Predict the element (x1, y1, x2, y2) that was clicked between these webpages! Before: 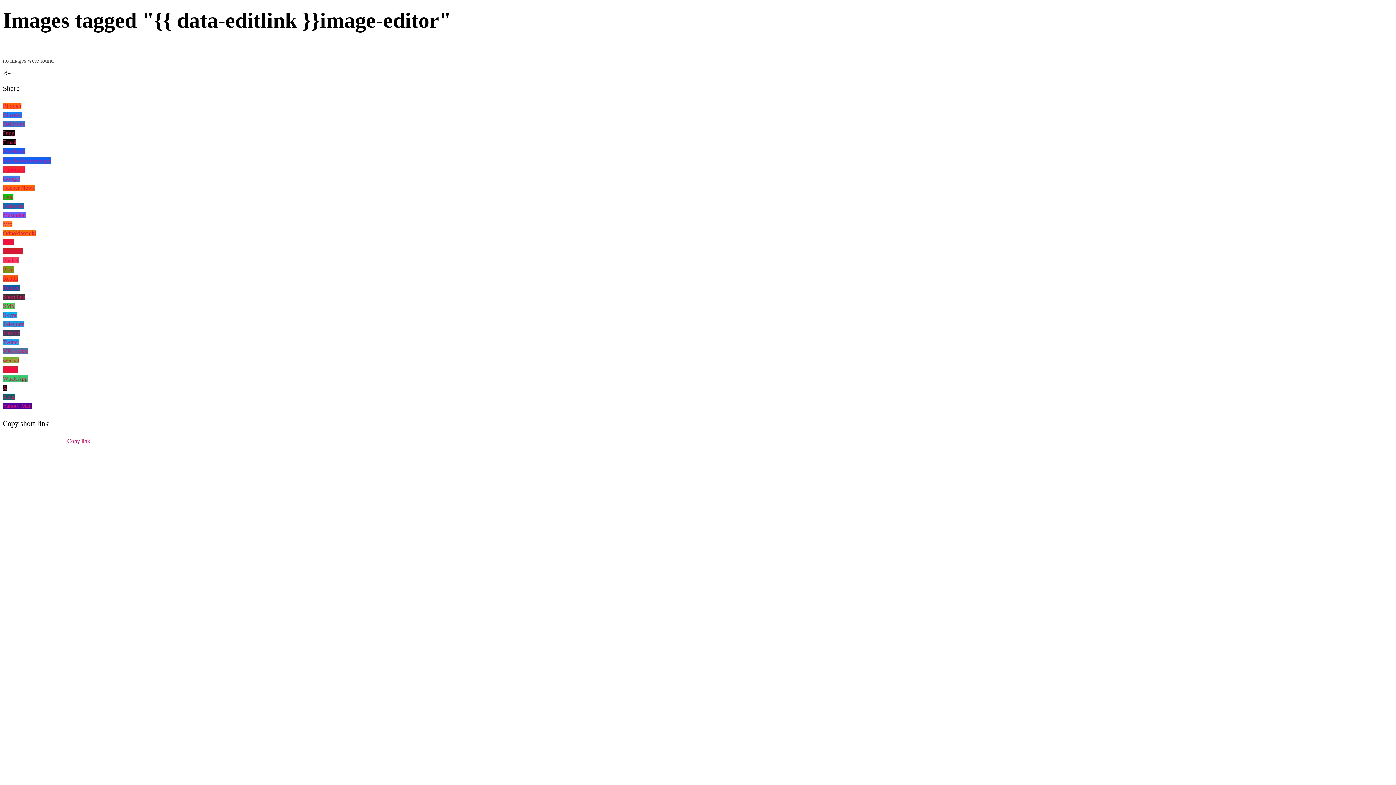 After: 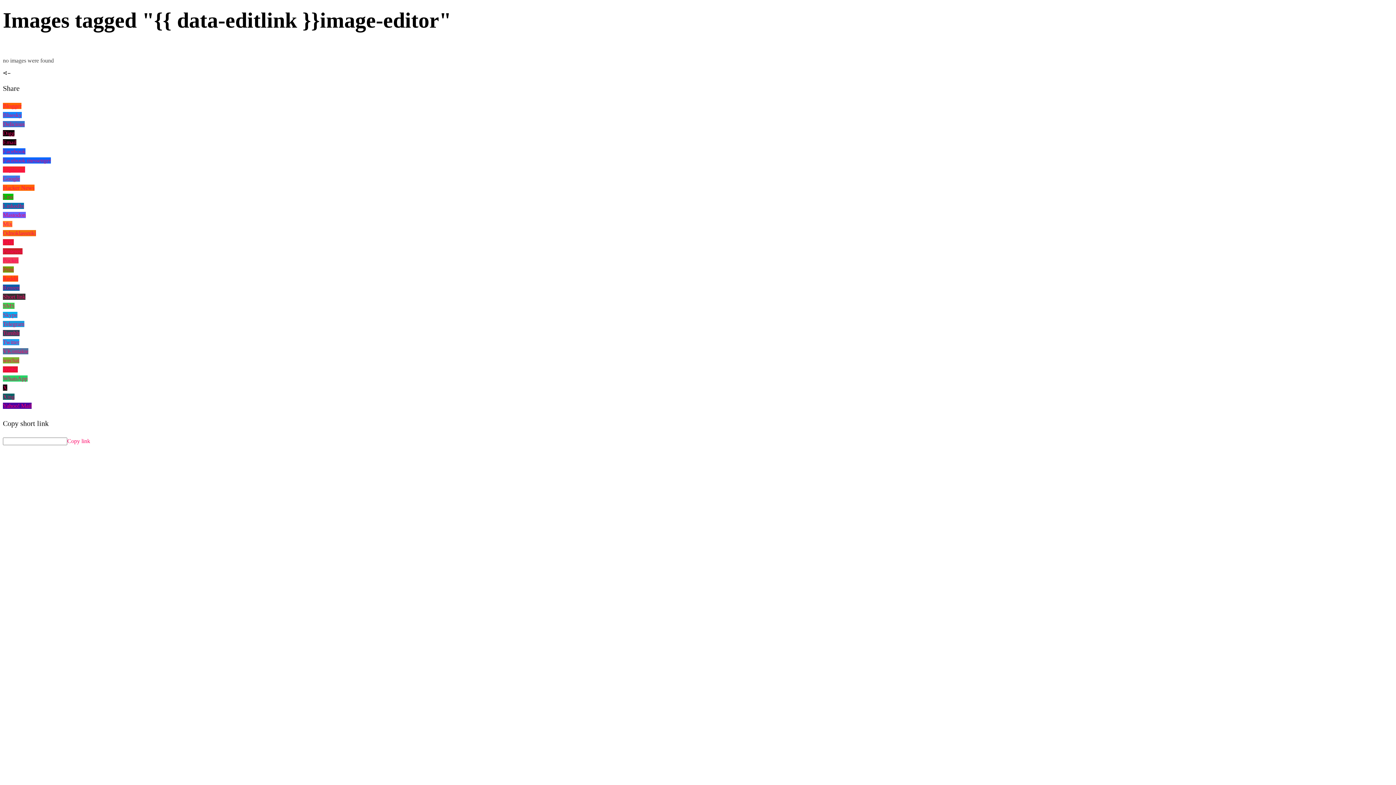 Action: label: Flipboard bbox: (2, 166, 25, 172)